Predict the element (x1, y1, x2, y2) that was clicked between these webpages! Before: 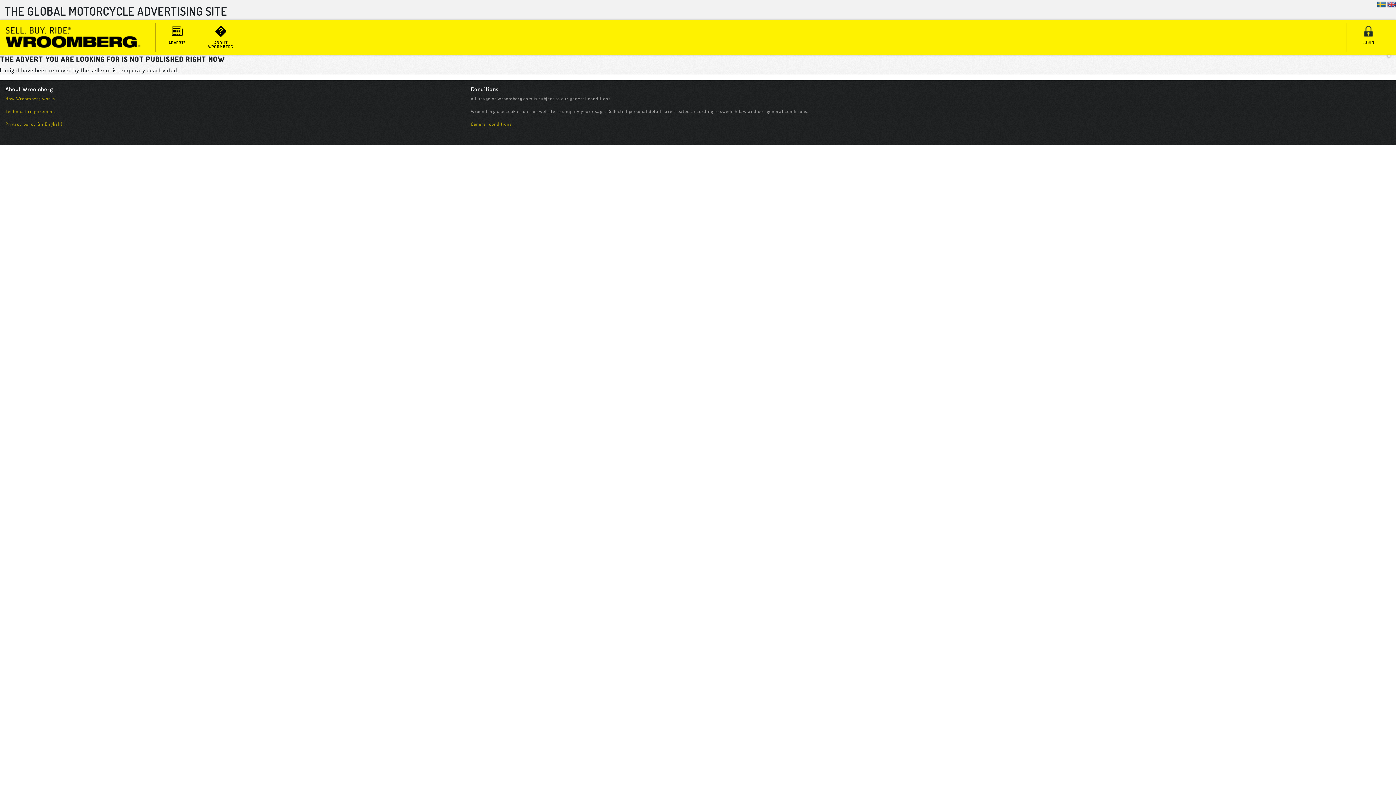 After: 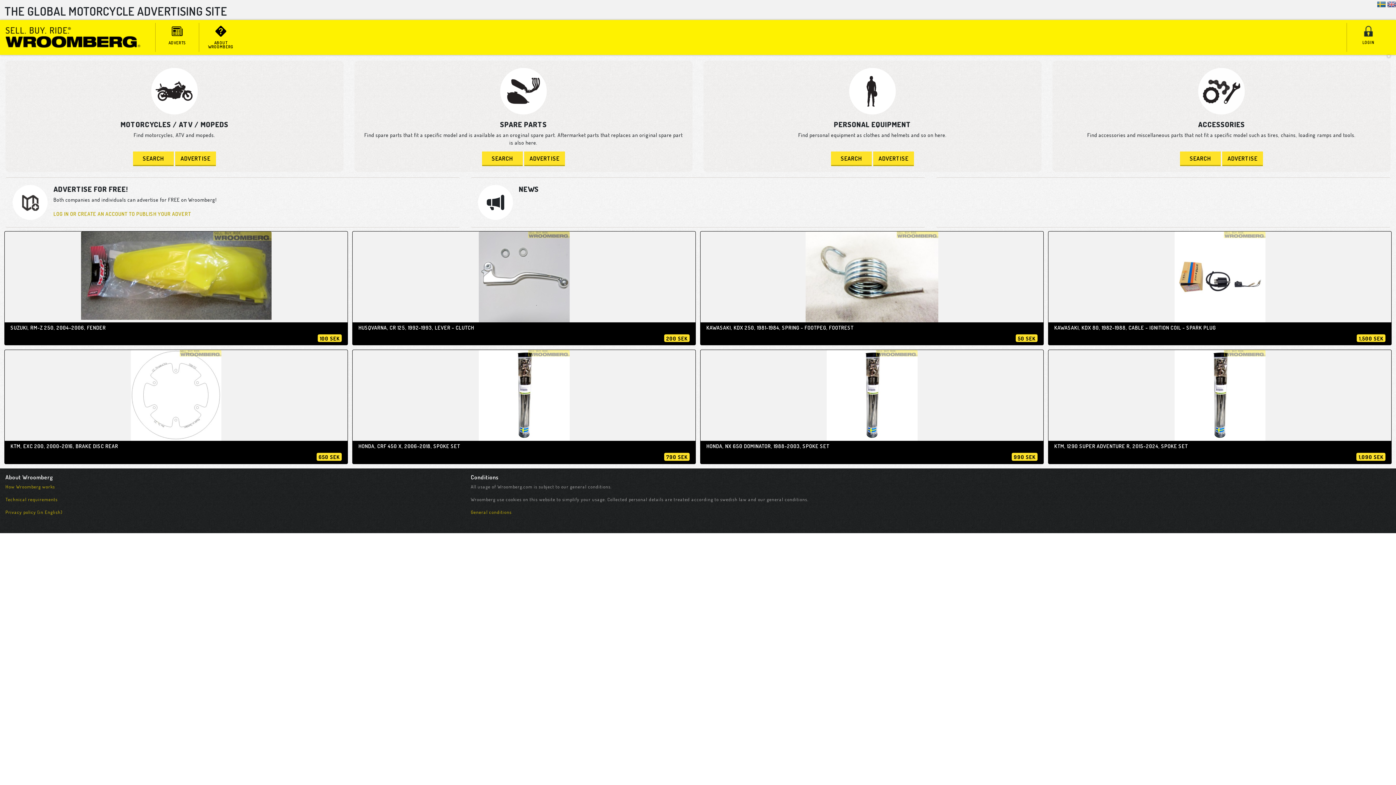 Action: bbox: (155, 22, 198, 47) label: ADVERTS